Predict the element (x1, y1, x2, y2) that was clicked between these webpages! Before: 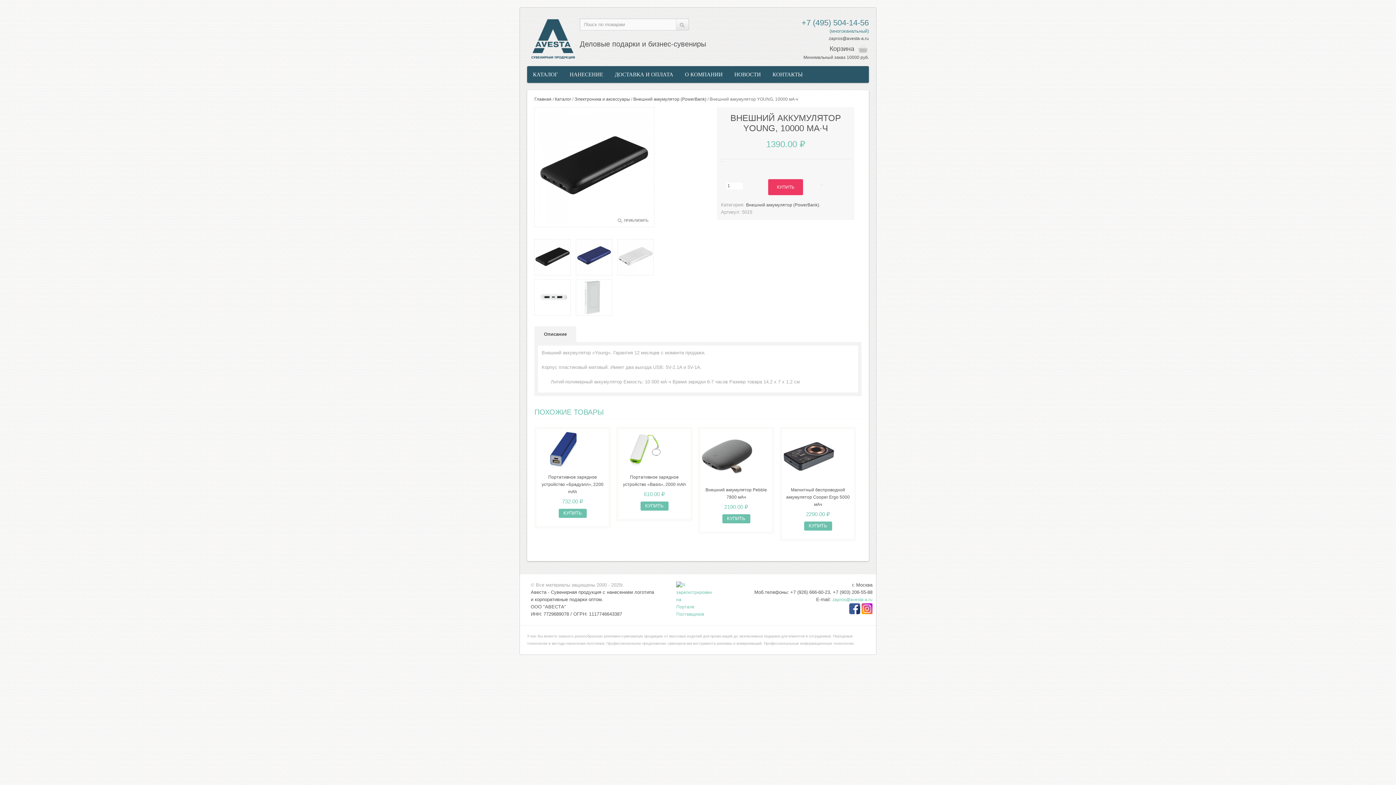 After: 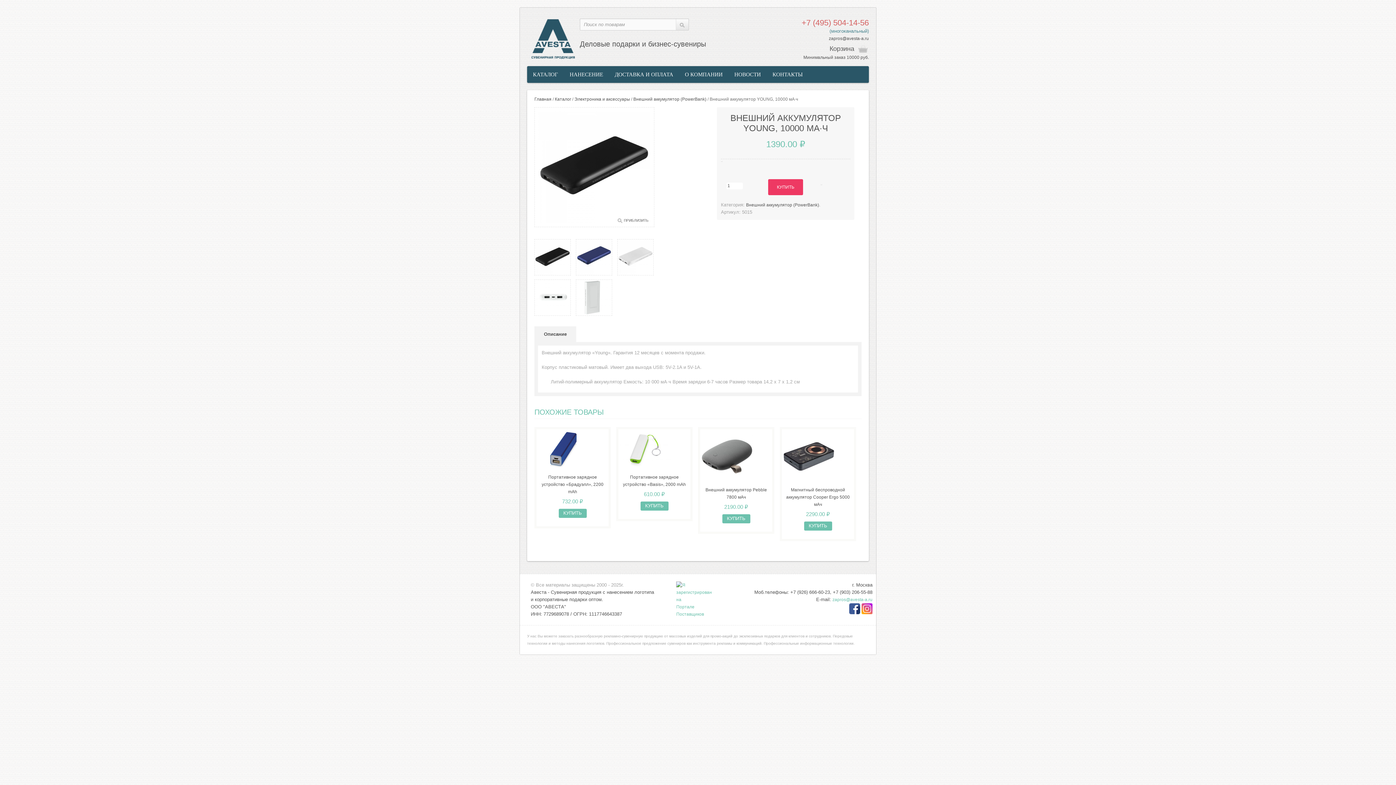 Action: bbox: (801, 18, 869, 27) label: +7 (495) 504-14-56